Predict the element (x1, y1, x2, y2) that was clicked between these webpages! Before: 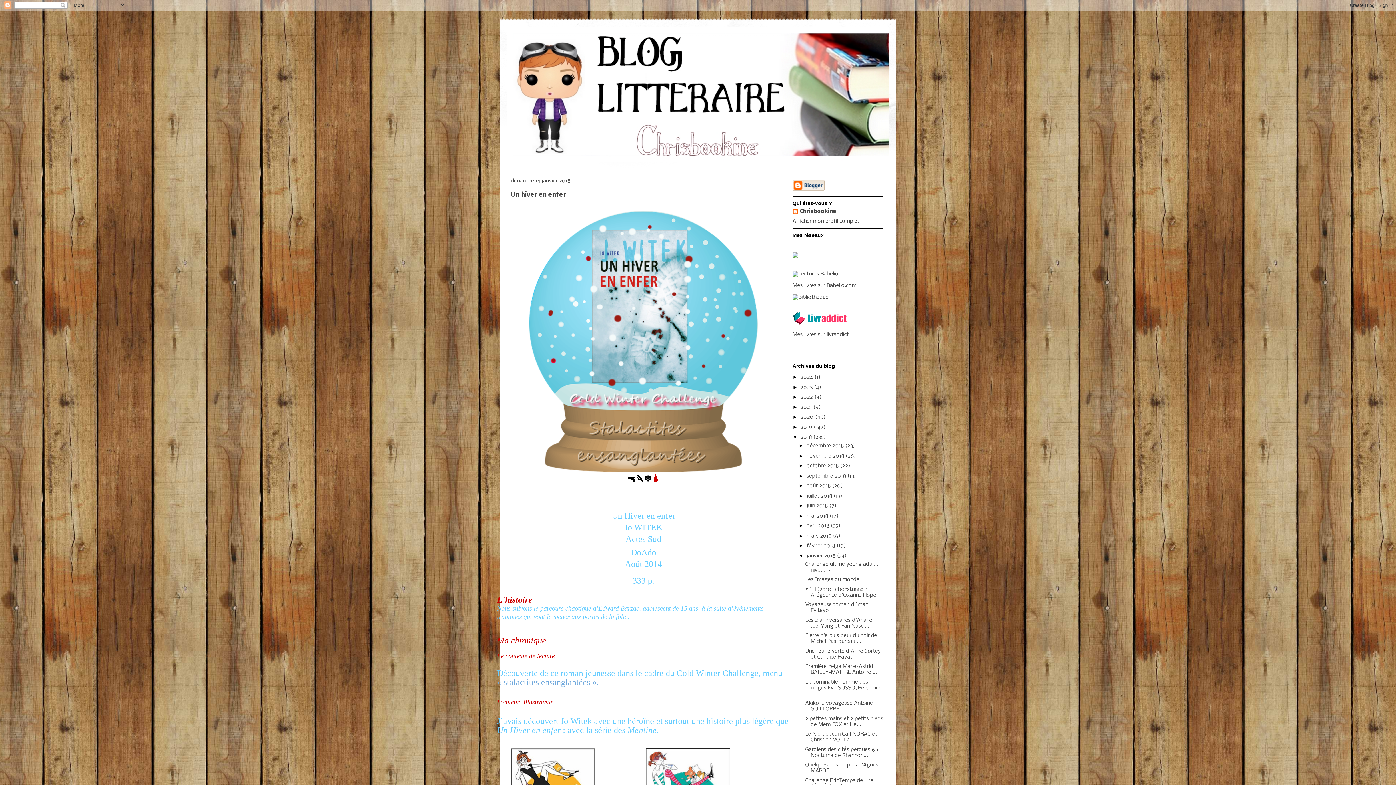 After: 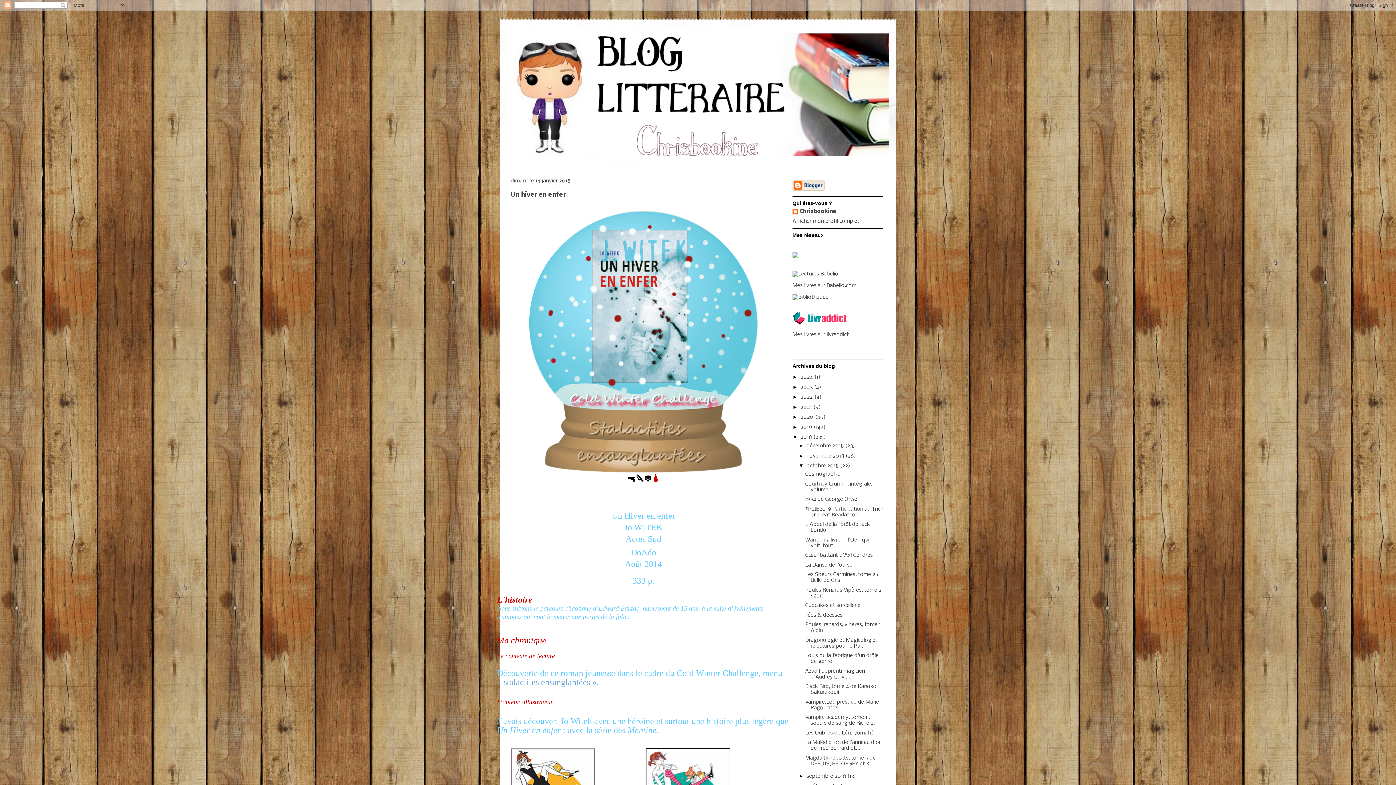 Action: label: ►   bbox: (798, 462, 806, 468)